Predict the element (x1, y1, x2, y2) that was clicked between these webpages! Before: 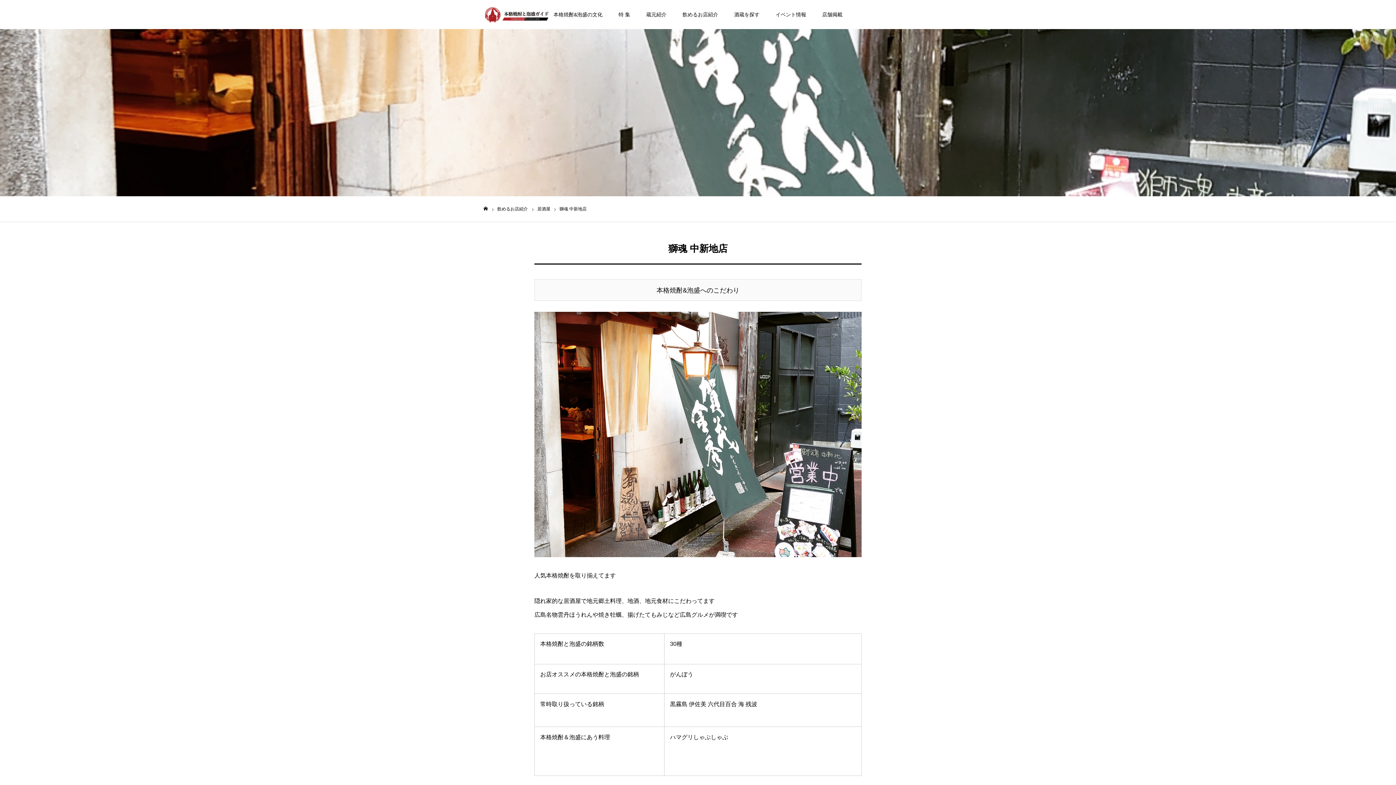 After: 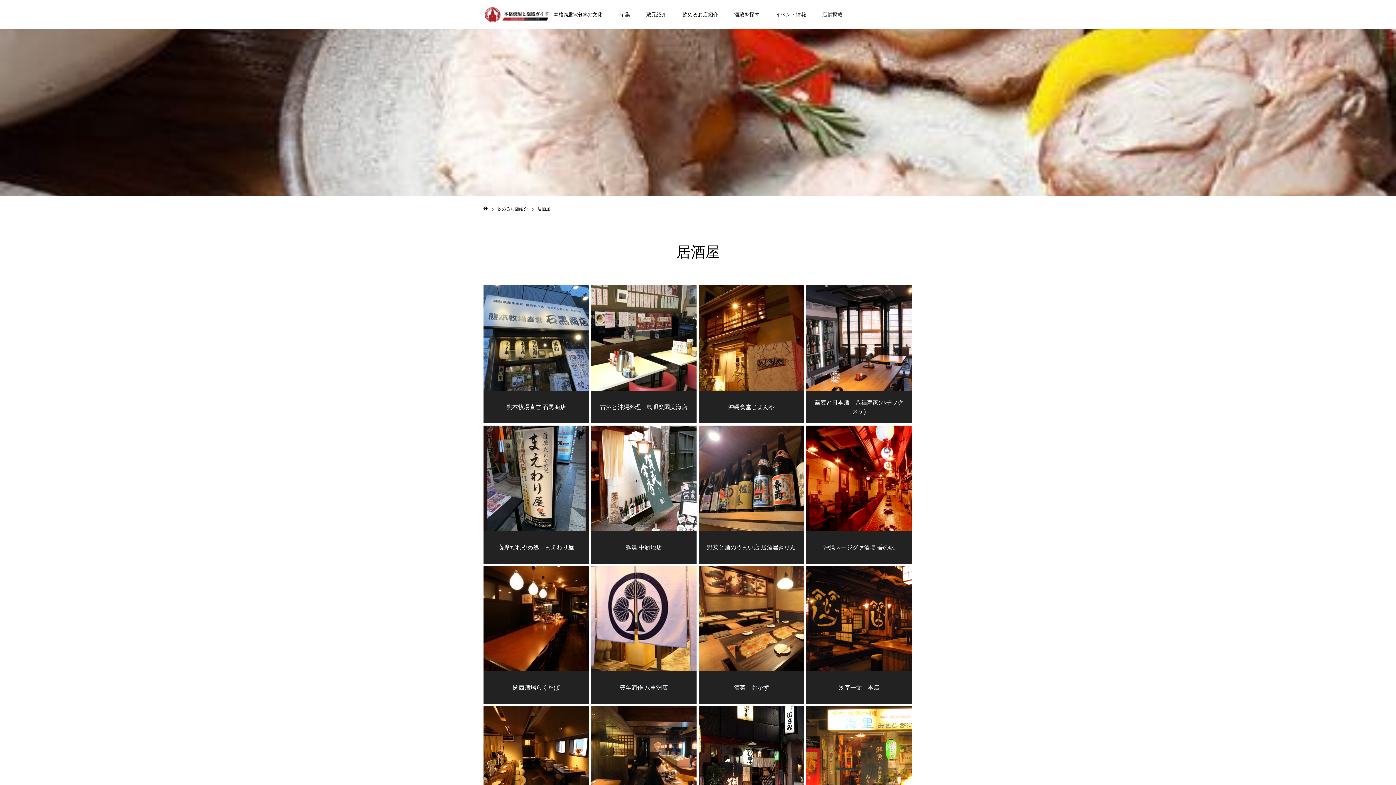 Action: label: 居酒屋 bbox: (537, 206, 550, 211)